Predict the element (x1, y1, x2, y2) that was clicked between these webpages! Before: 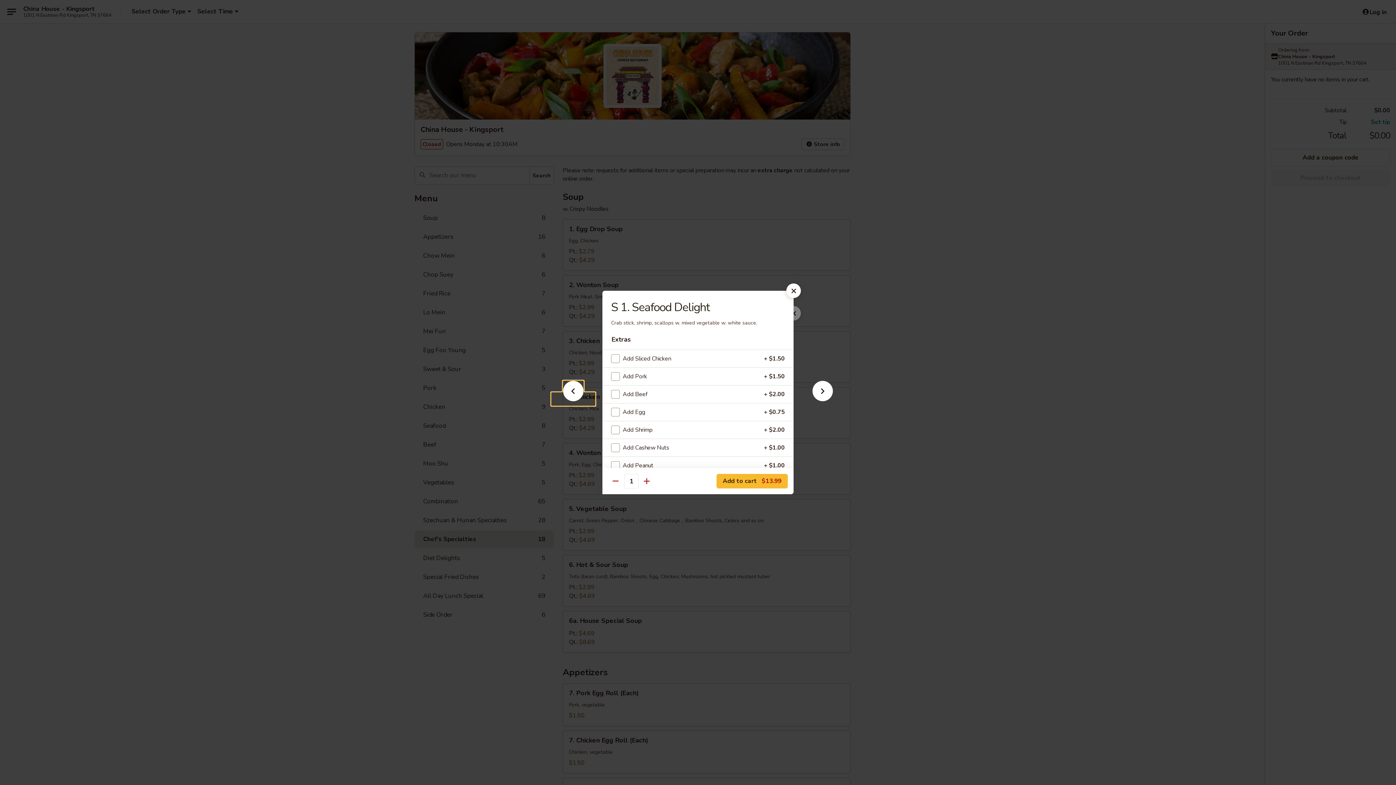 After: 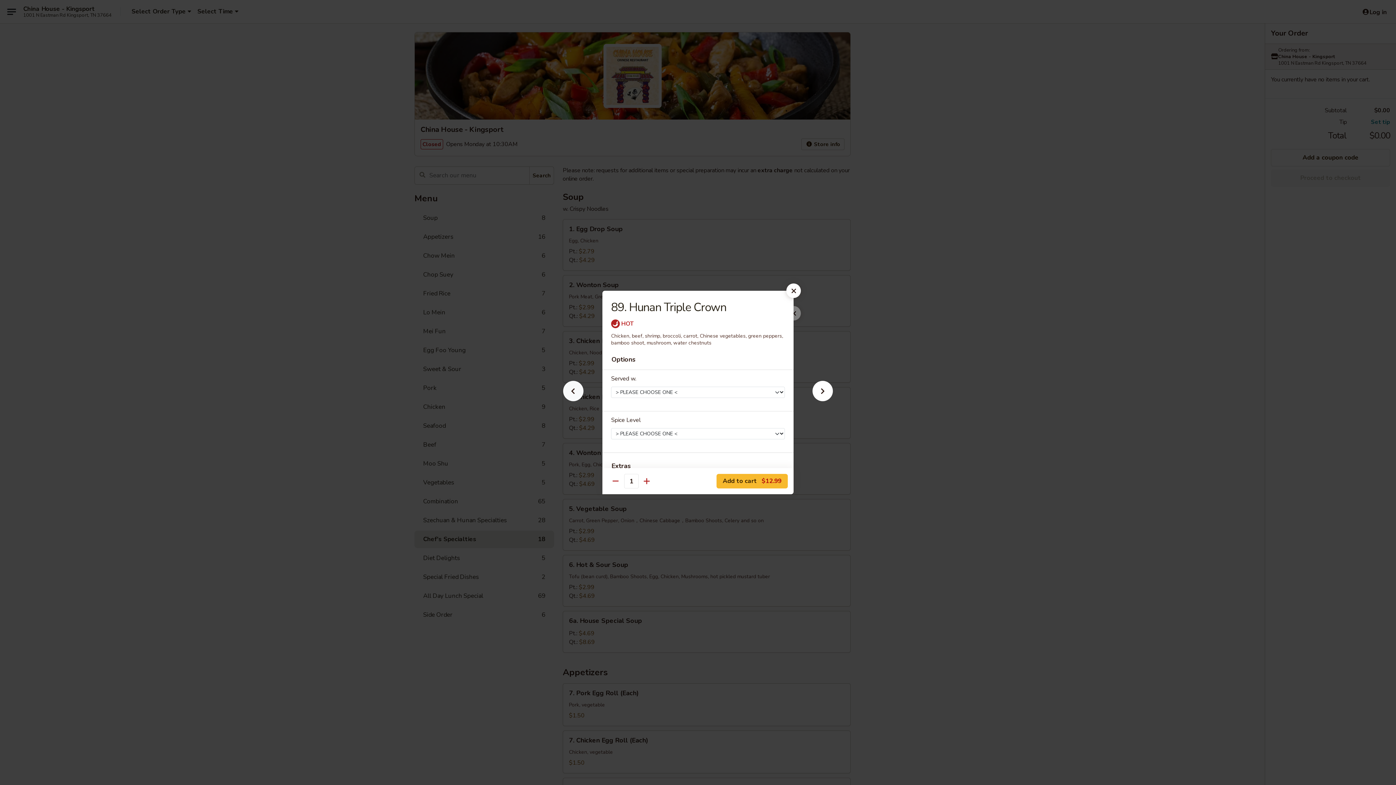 Action: bbox: (551, 392, 595, 405)